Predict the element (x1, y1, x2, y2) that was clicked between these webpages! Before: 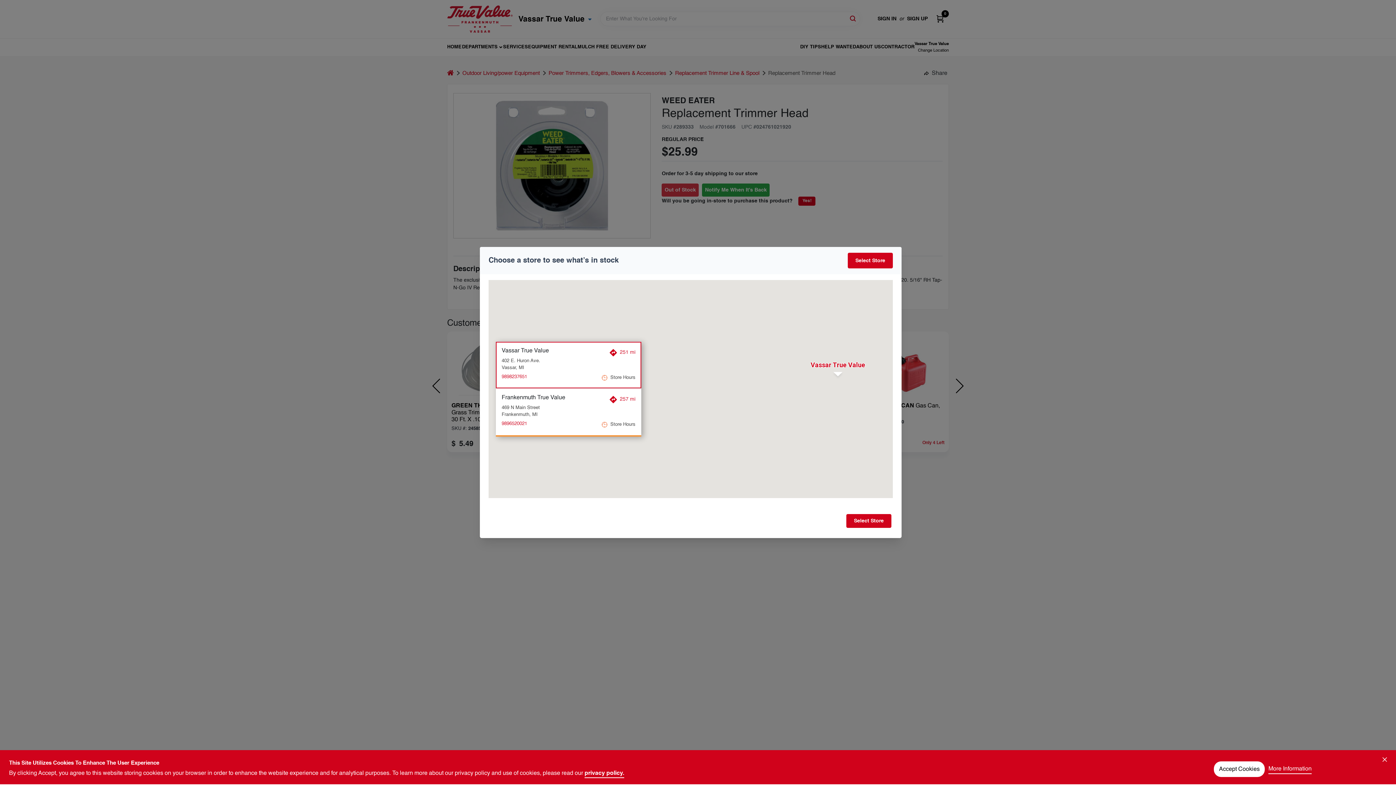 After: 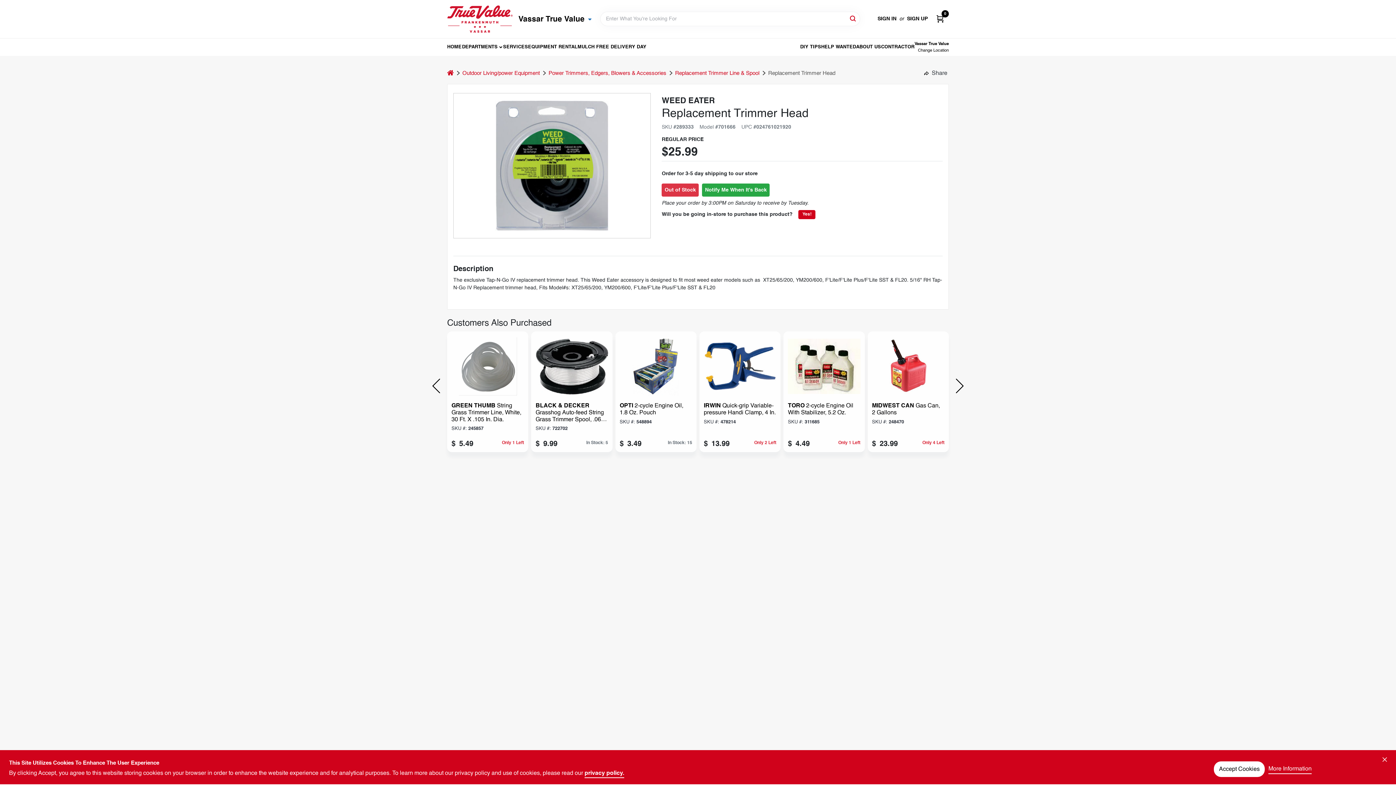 Action: label: Select Store bbox: (846, 514, 891, 528)